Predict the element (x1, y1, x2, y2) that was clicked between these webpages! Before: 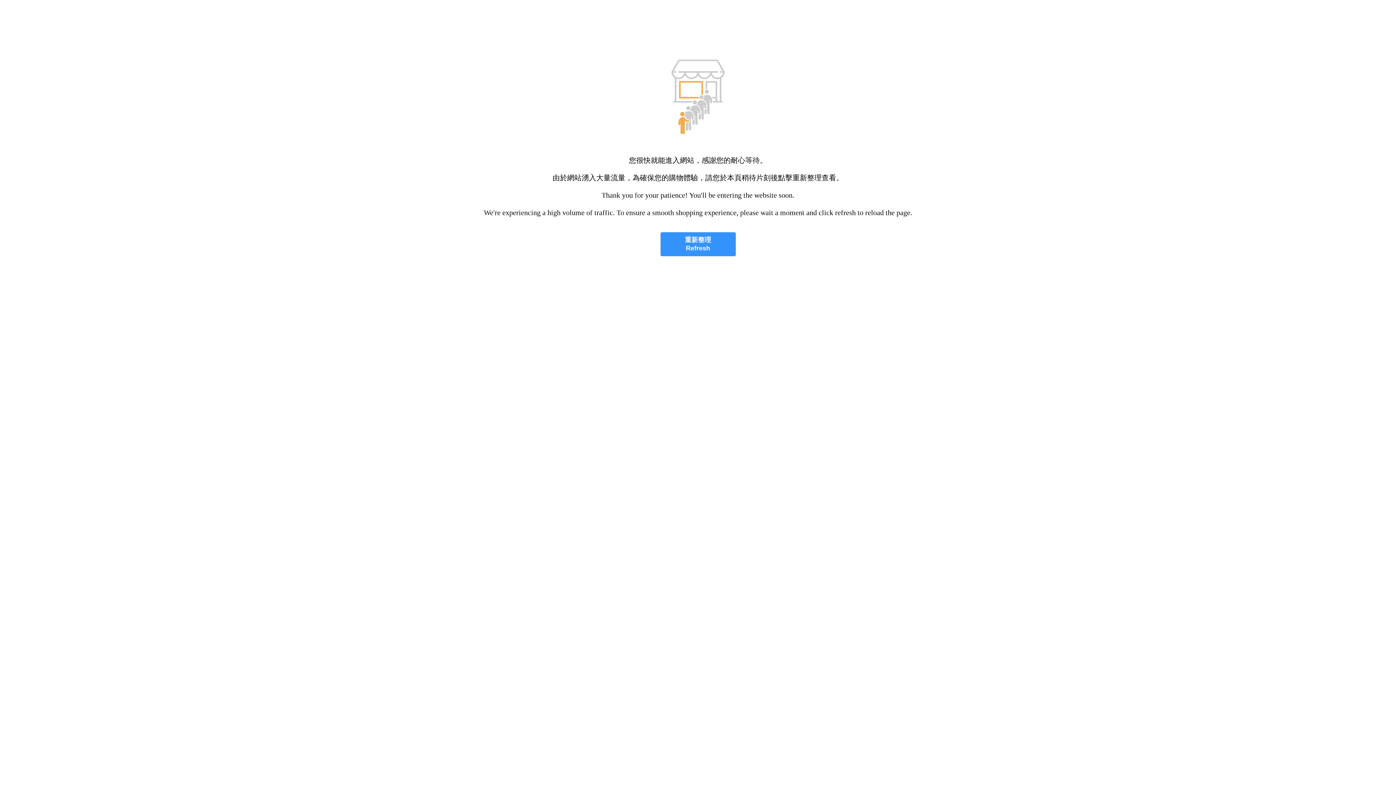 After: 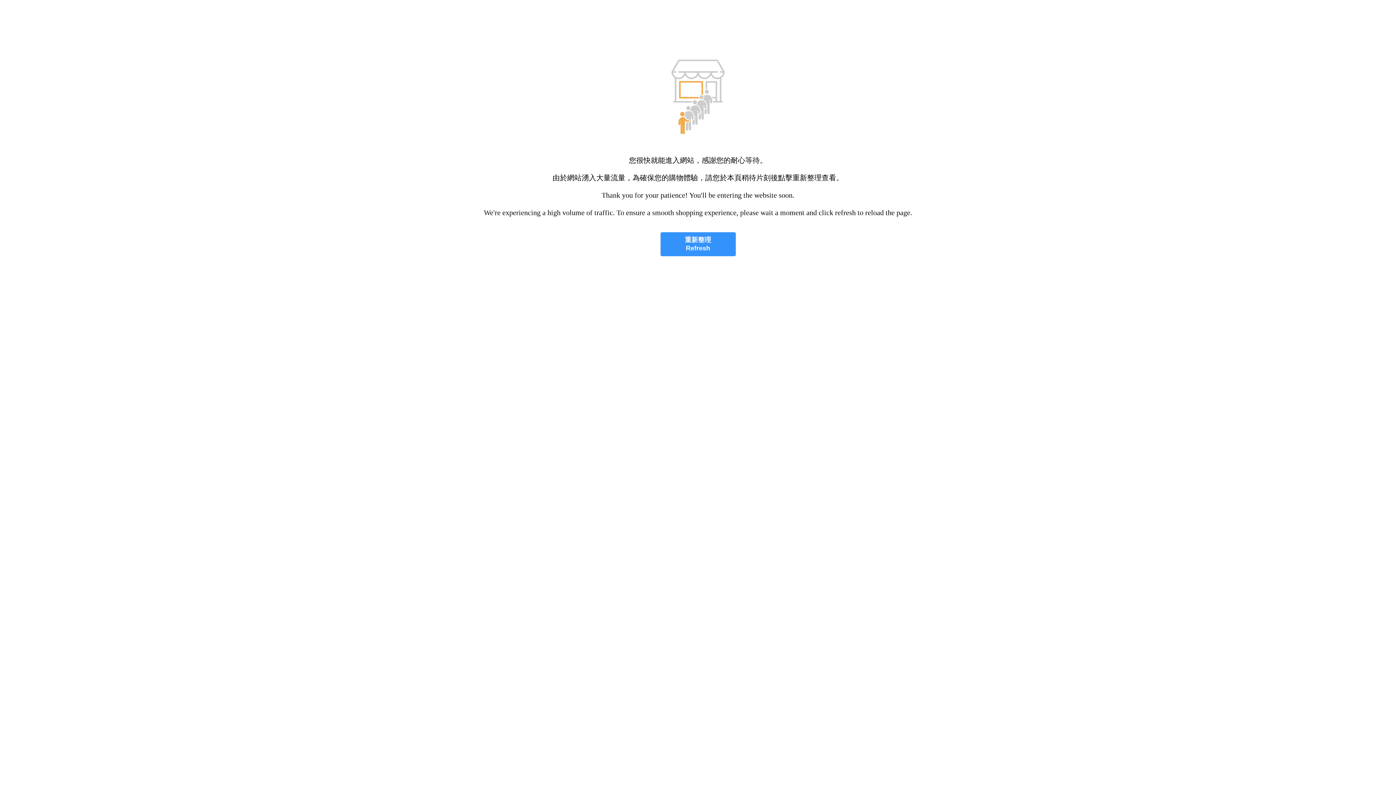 Action: label: 重新整理
Refresh bbox: (660, 232, 735, 256)